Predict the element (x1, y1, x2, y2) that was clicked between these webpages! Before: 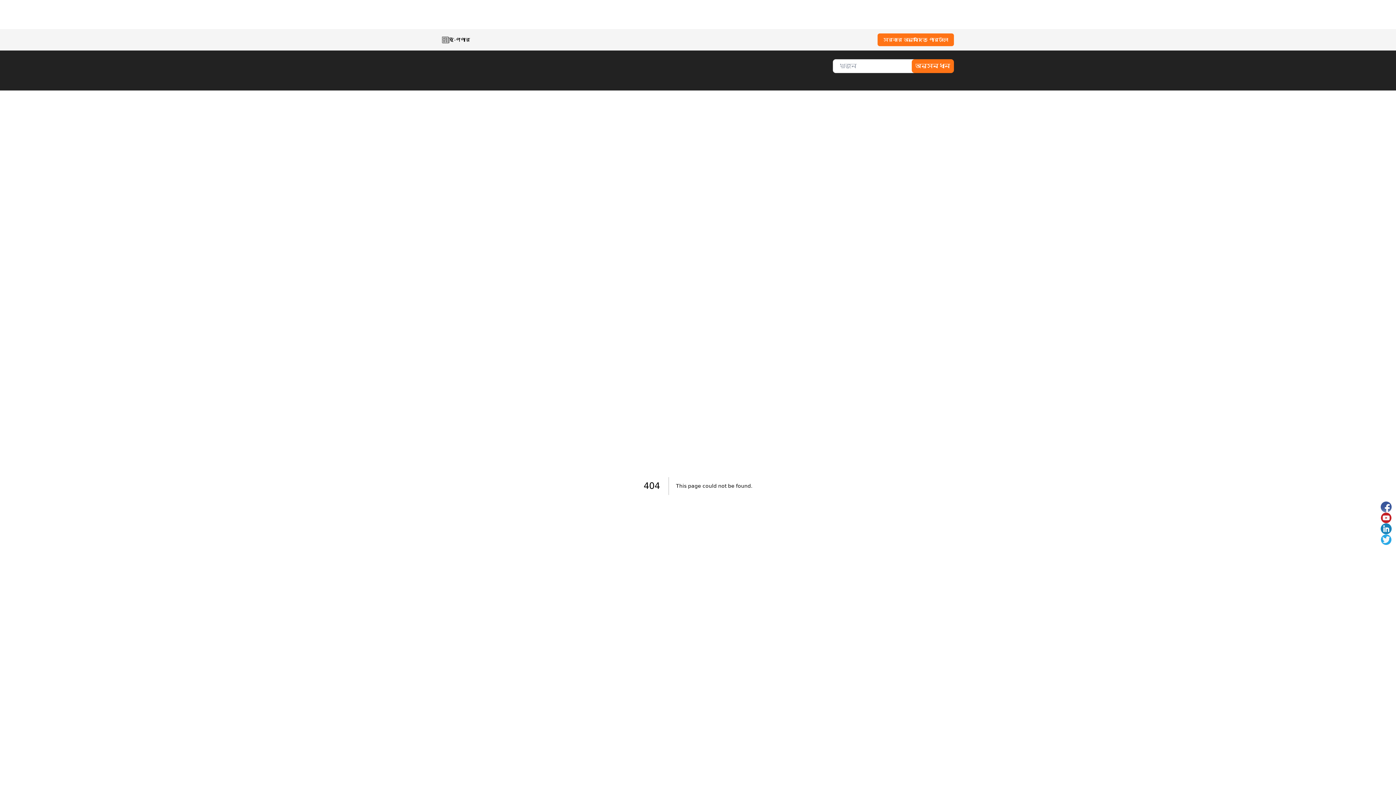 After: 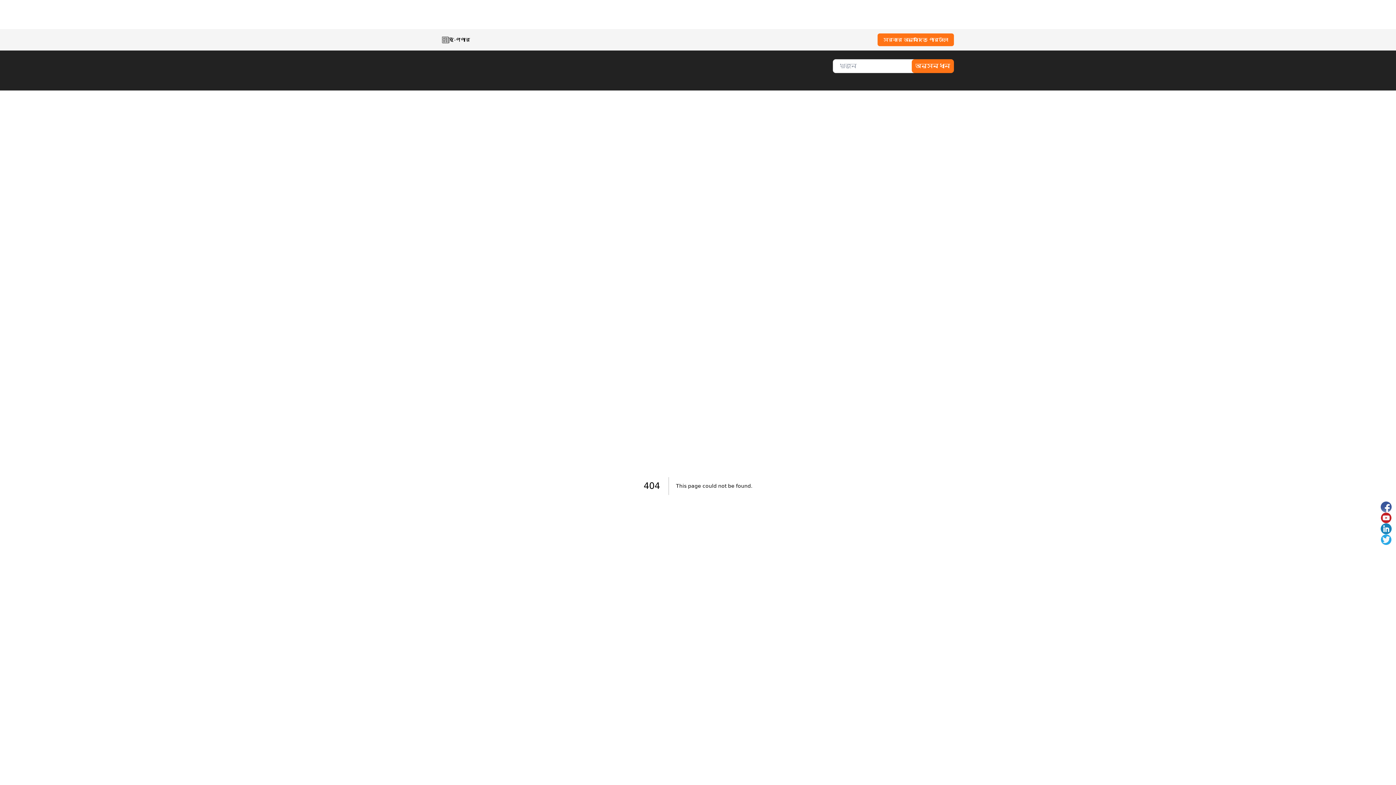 Action: bbox: (1381, 501, 1392, 512)